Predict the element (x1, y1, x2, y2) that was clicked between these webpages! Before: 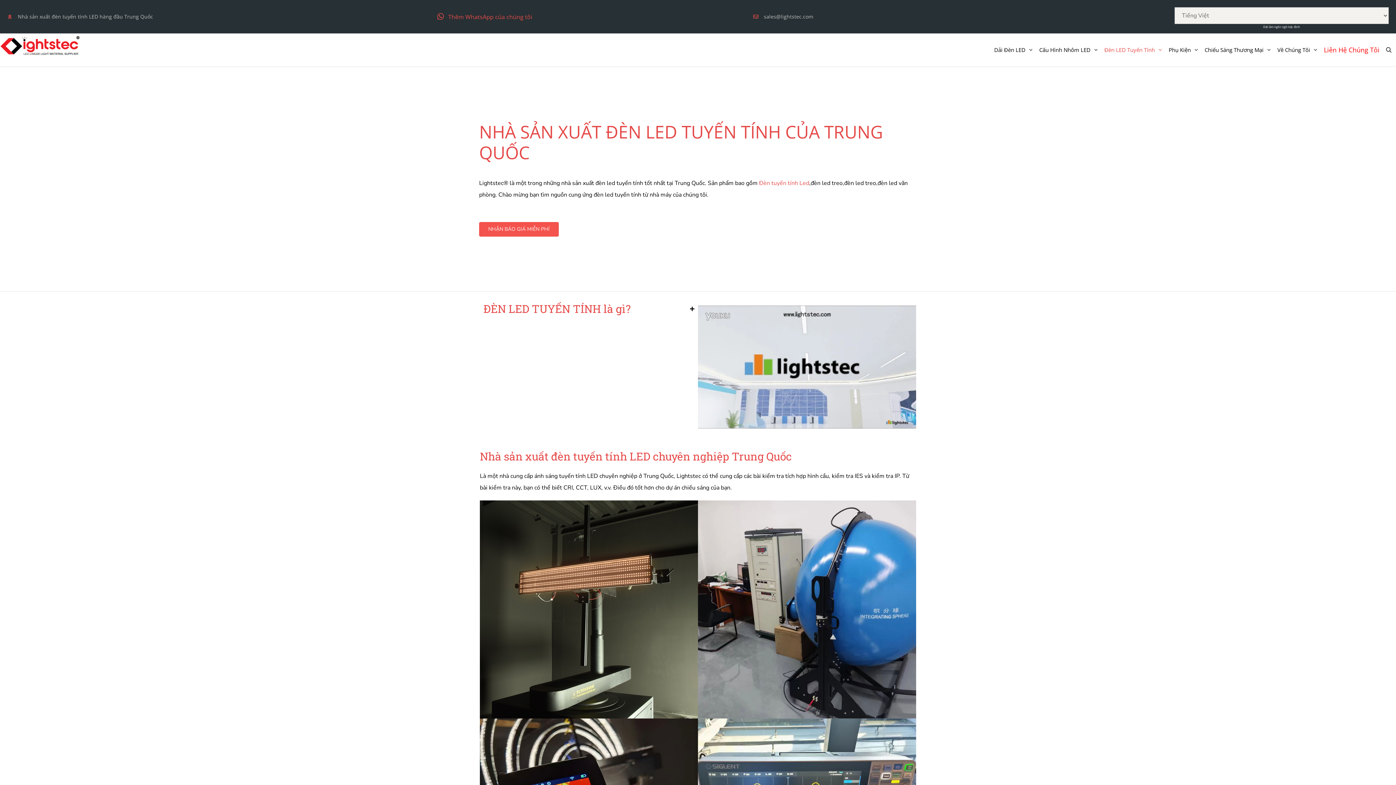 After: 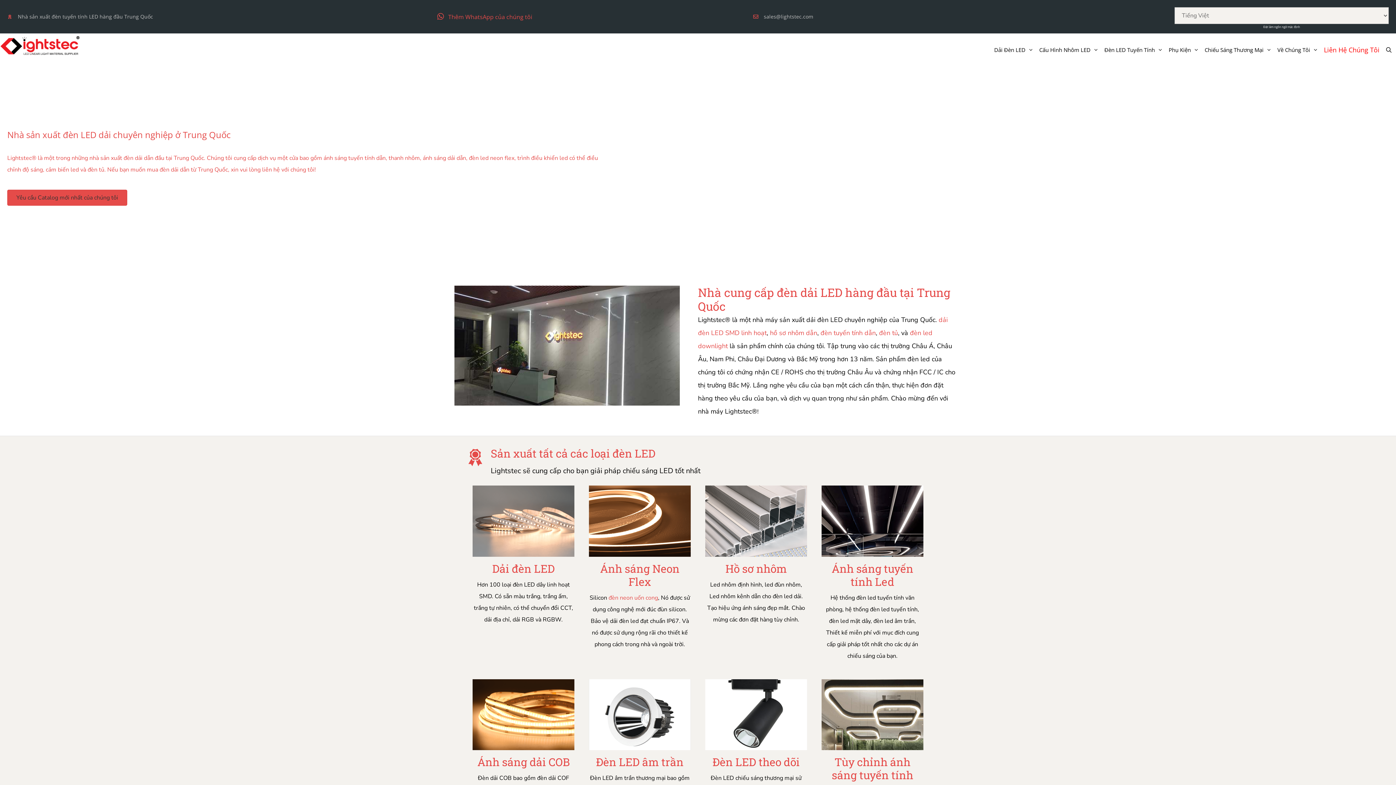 Action: bbox: (0, 40, 80, 48)